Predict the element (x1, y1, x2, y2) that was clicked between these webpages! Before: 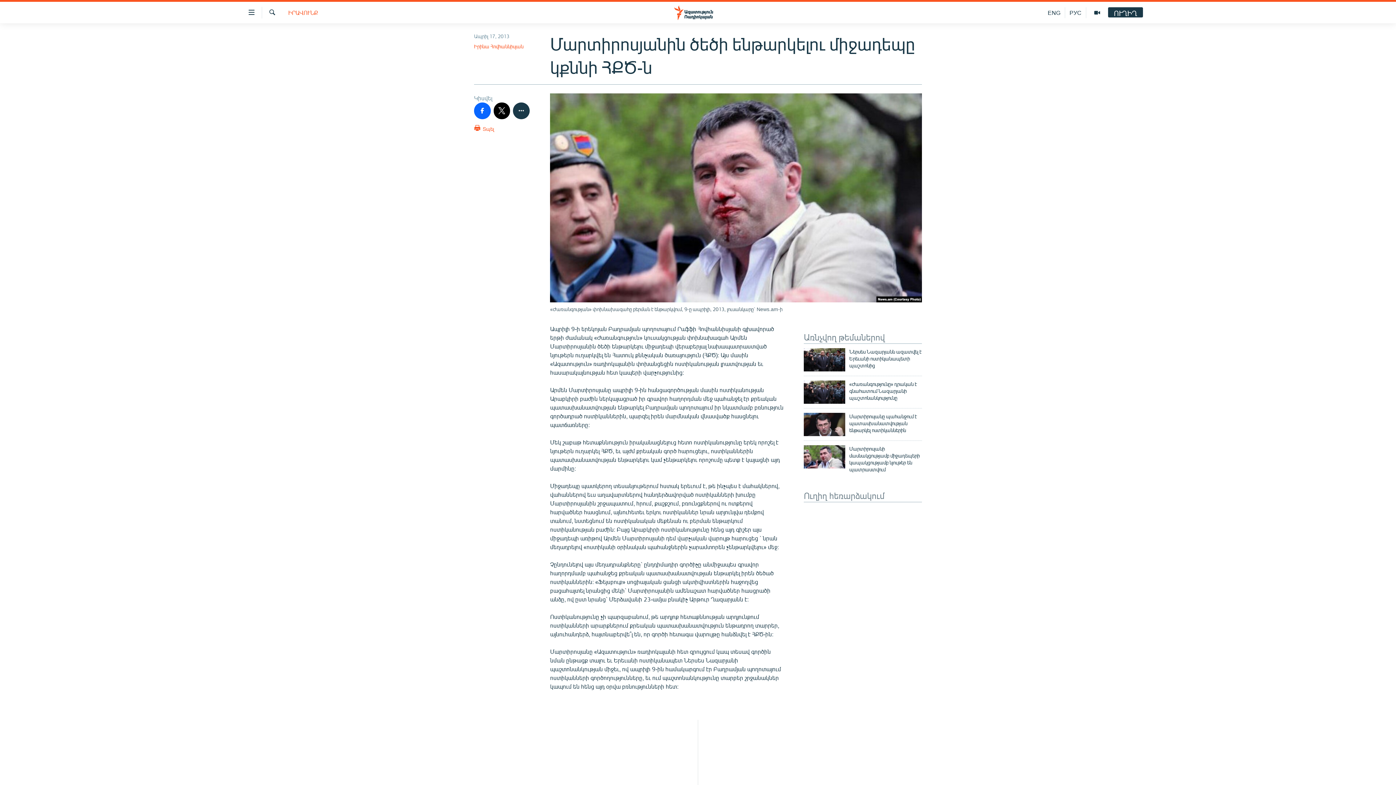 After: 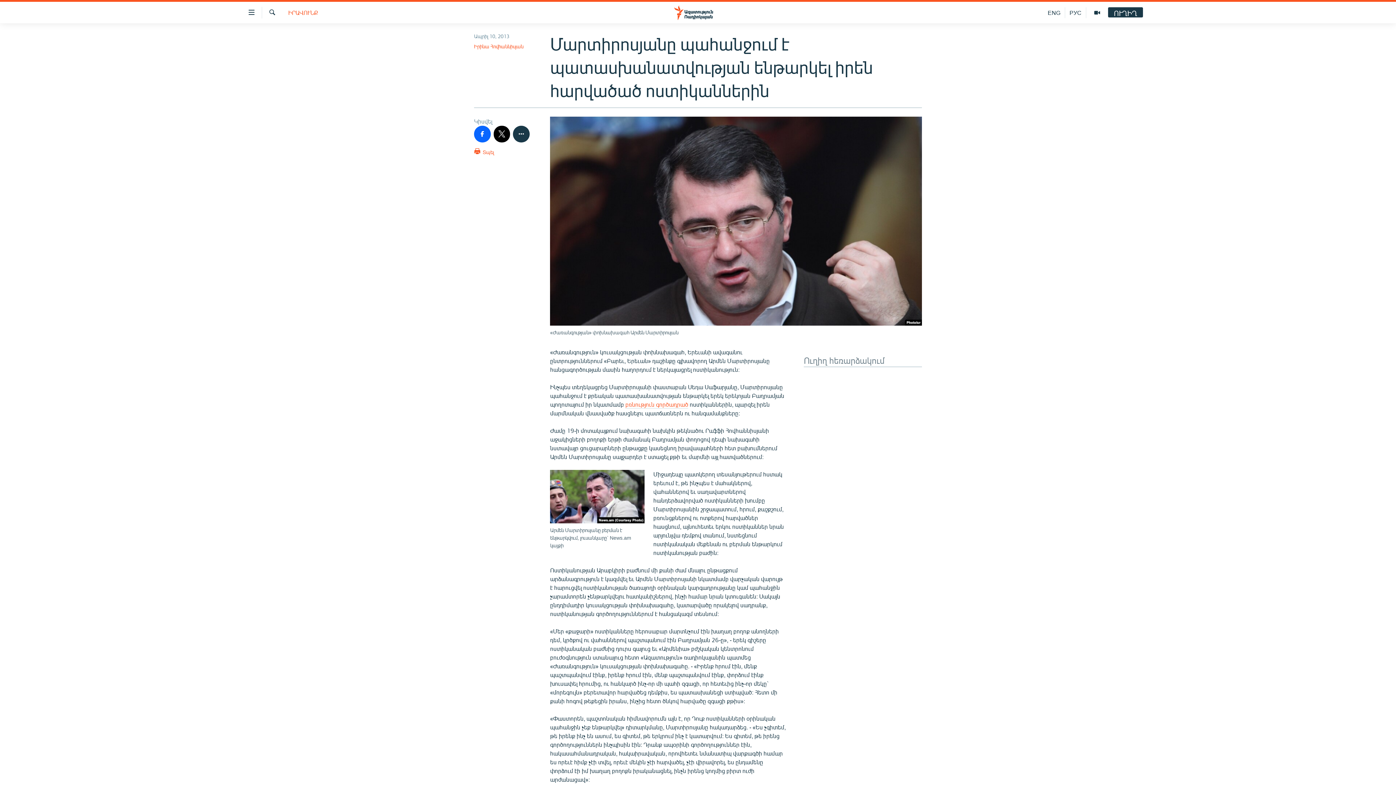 Action: bbox: (804, 413, 845, 436)